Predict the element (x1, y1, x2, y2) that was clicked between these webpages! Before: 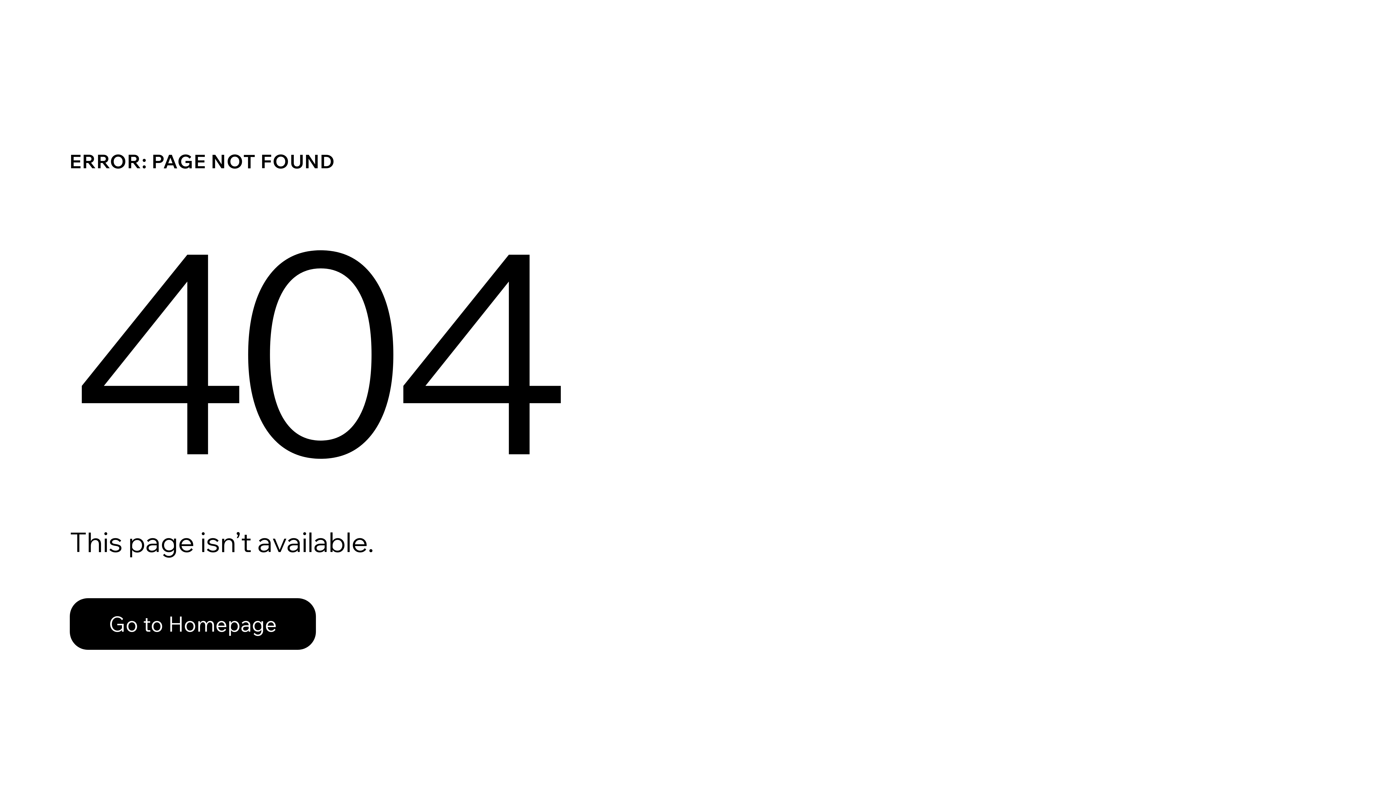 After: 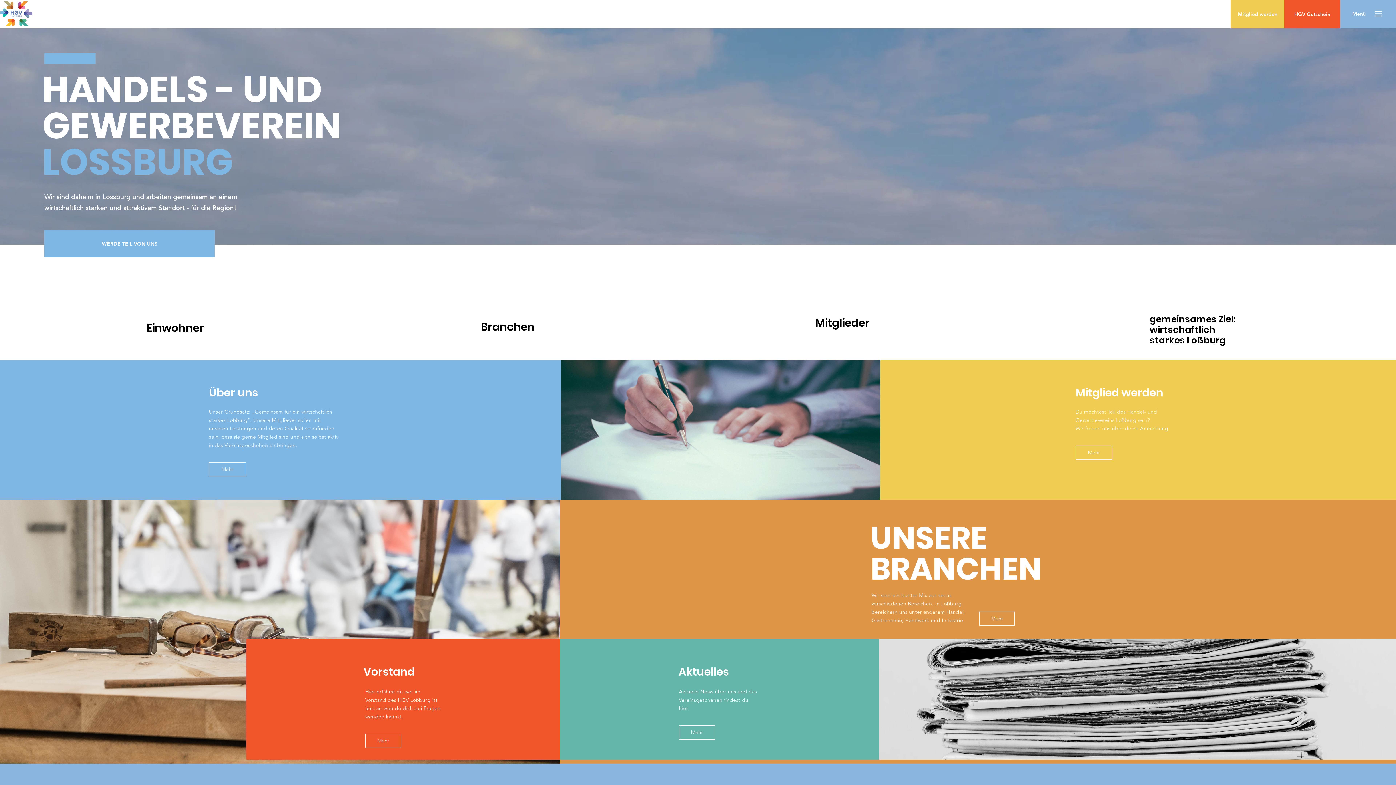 Action: bbox: (69, 598, 316, 650) label: Go to Homepage